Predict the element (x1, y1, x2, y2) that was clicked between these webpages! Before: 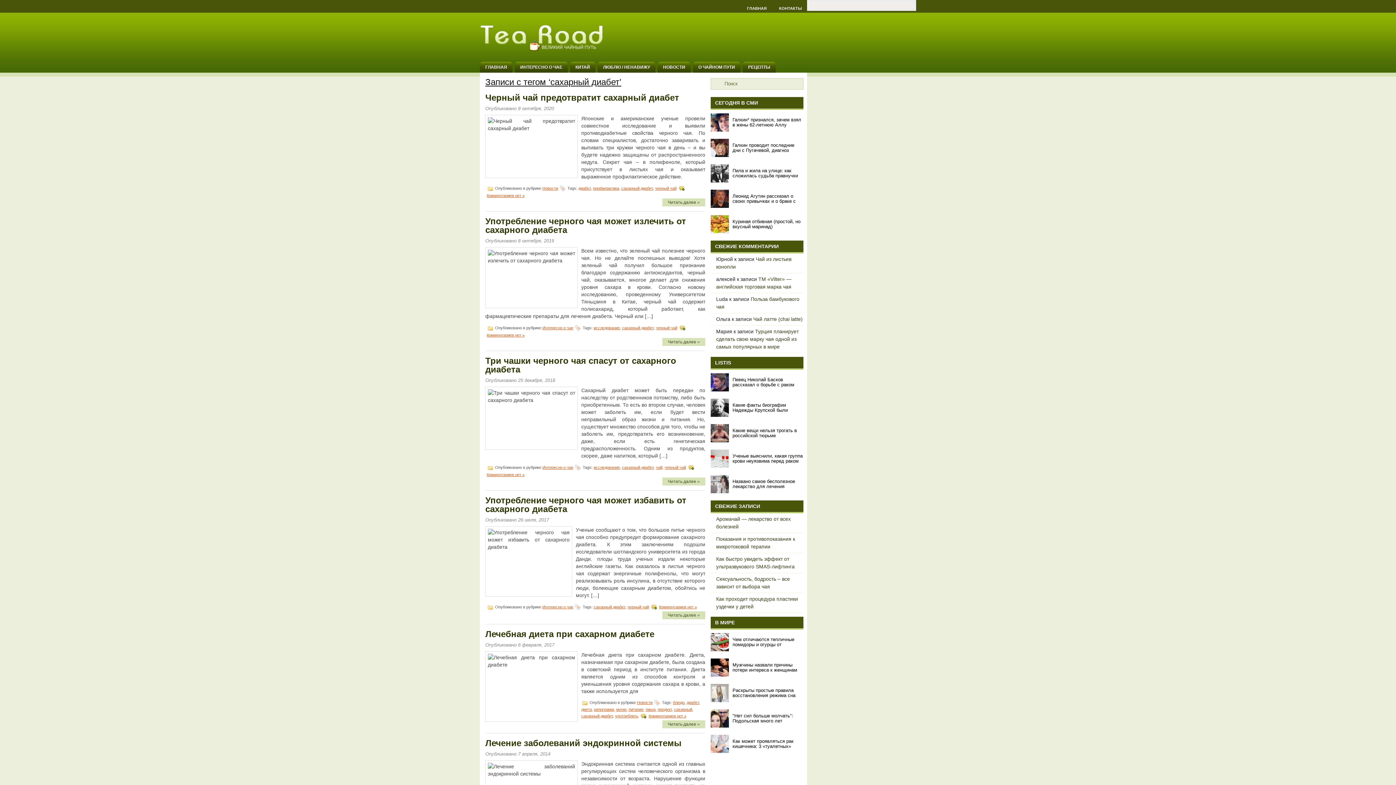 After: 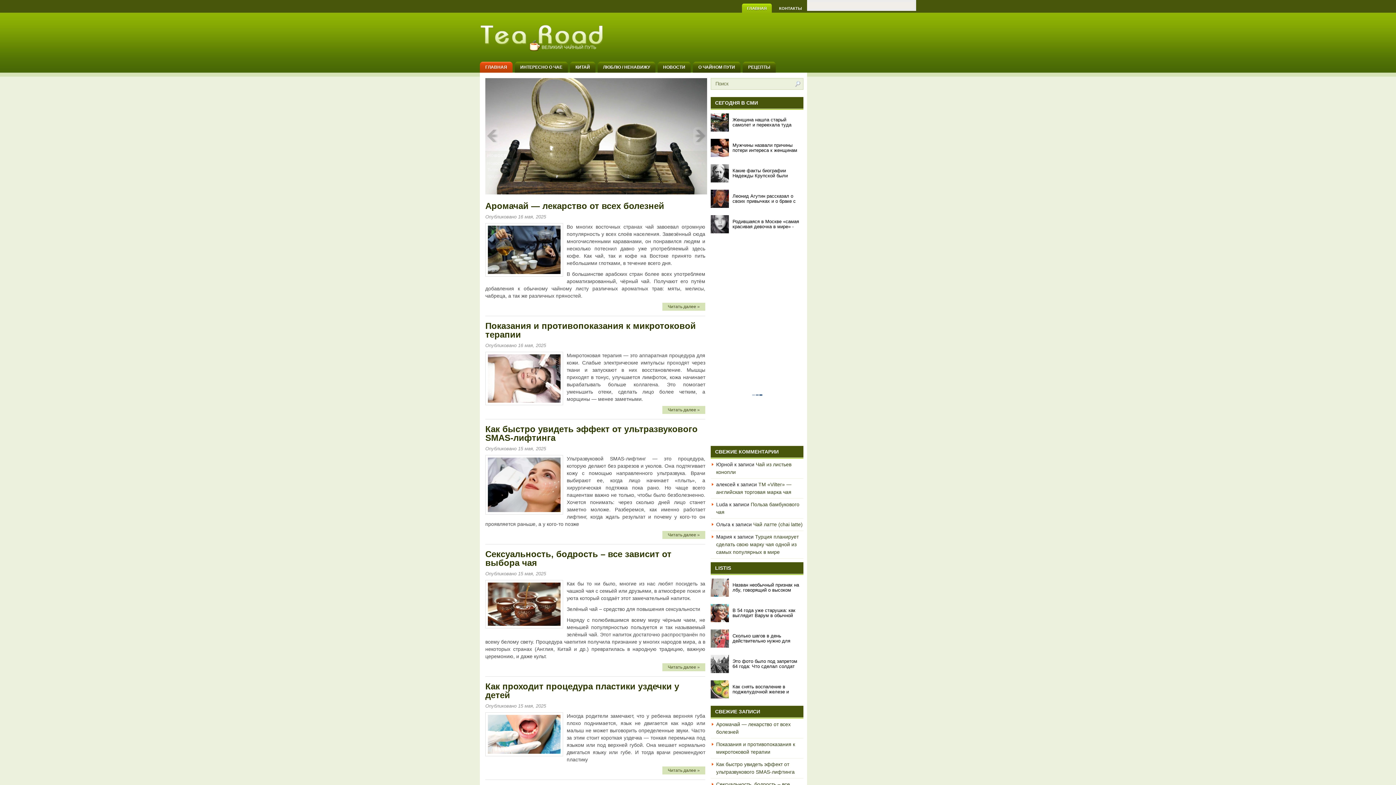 Action: label: ГЛАВНАЯ bbox: (480, 61, 512, 72)